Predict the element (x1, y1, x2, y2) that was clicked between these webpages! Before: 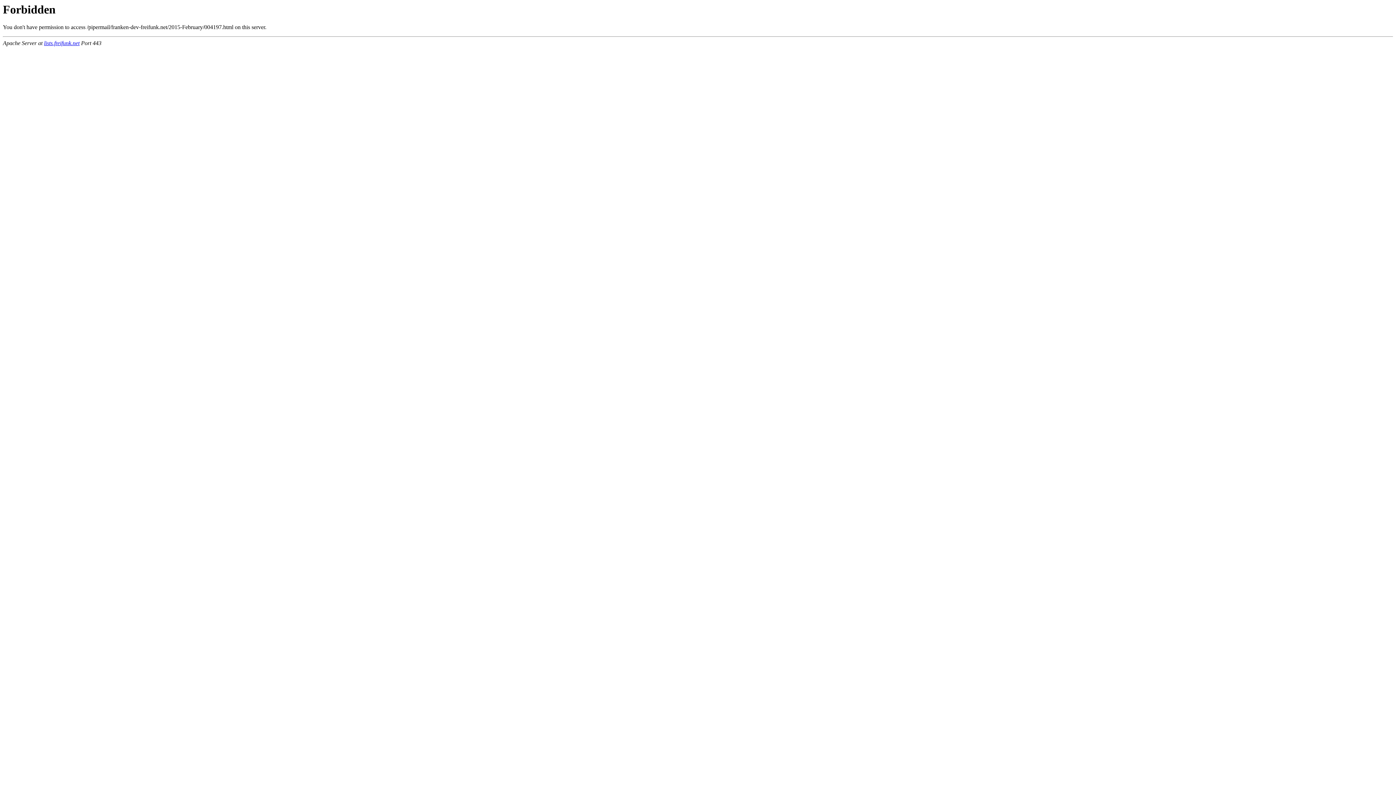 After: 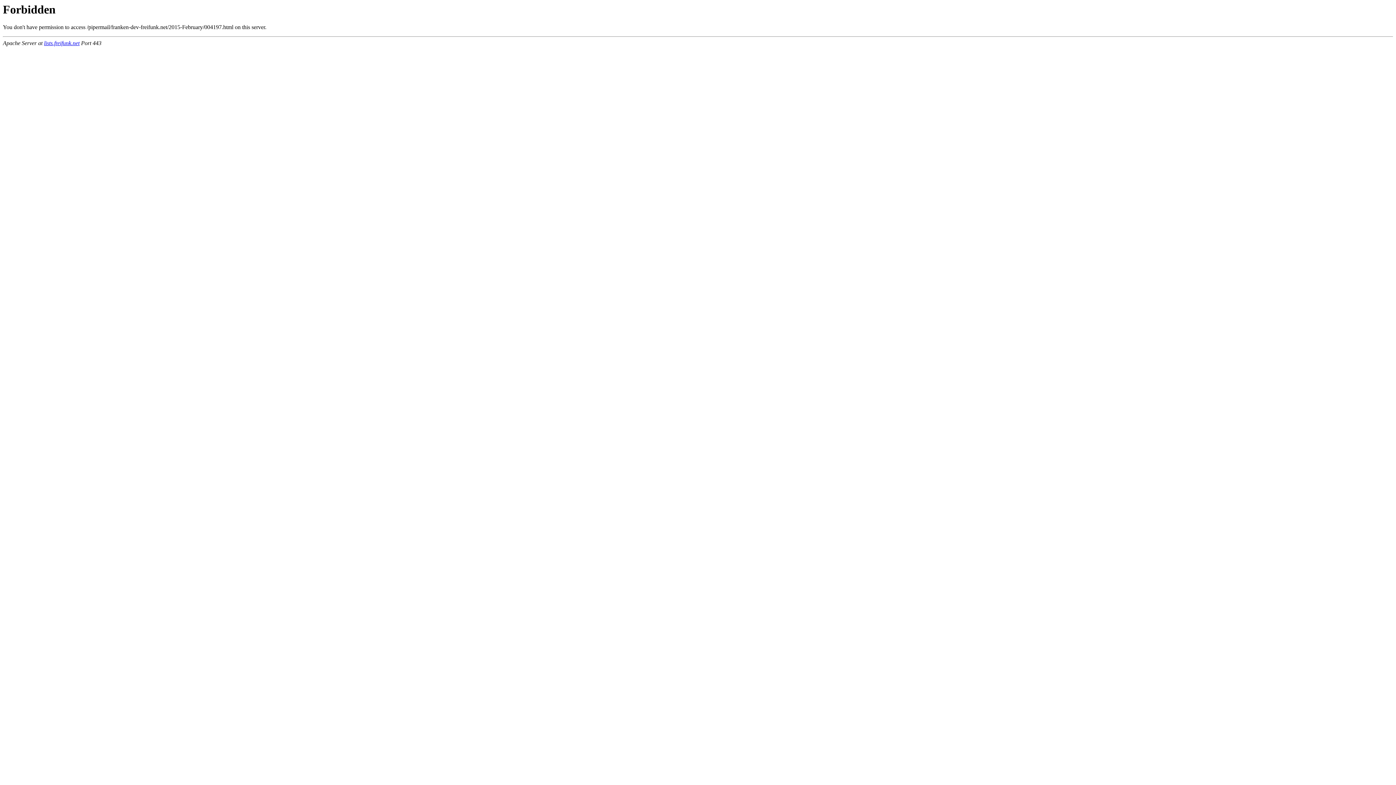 Action: label: lists.freifunk.net bbox: (44, 40, 79, 46)